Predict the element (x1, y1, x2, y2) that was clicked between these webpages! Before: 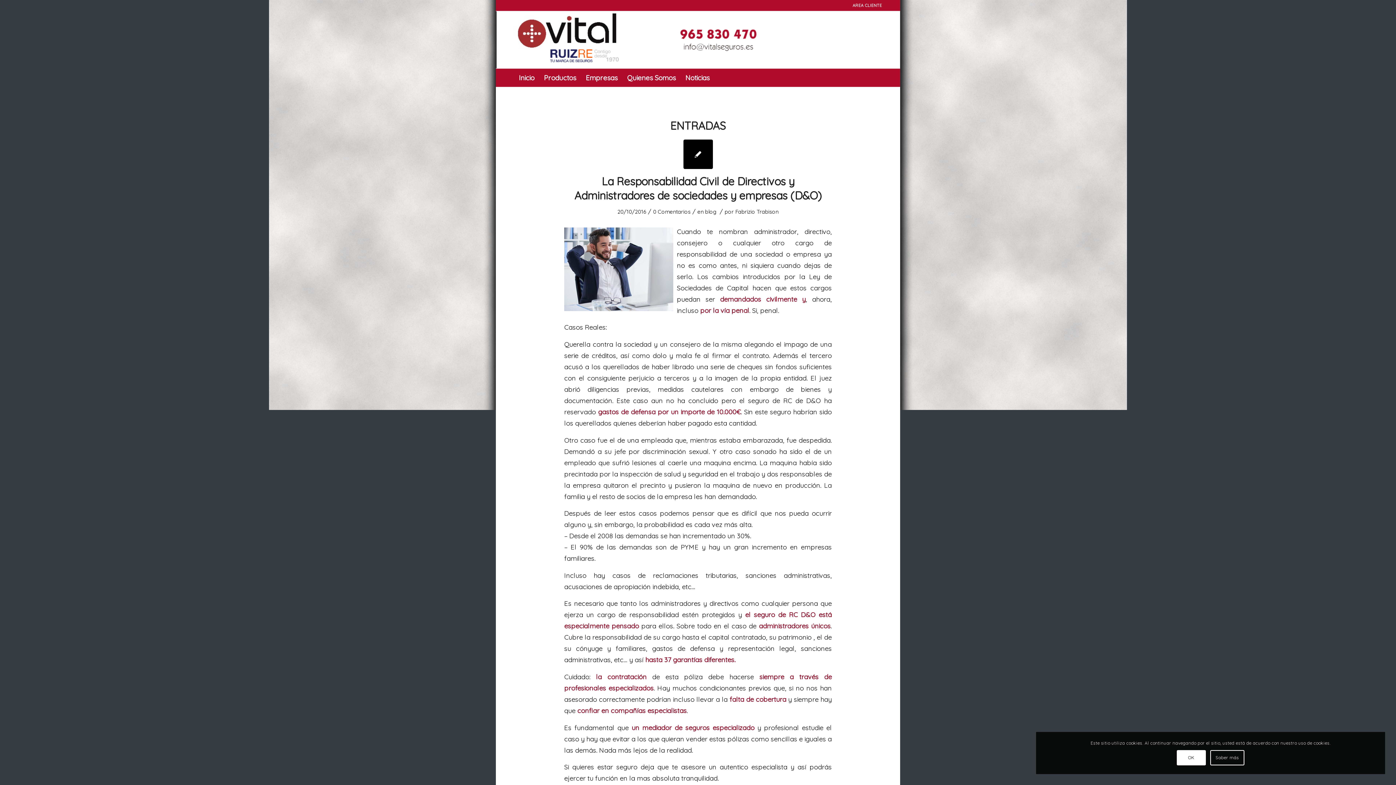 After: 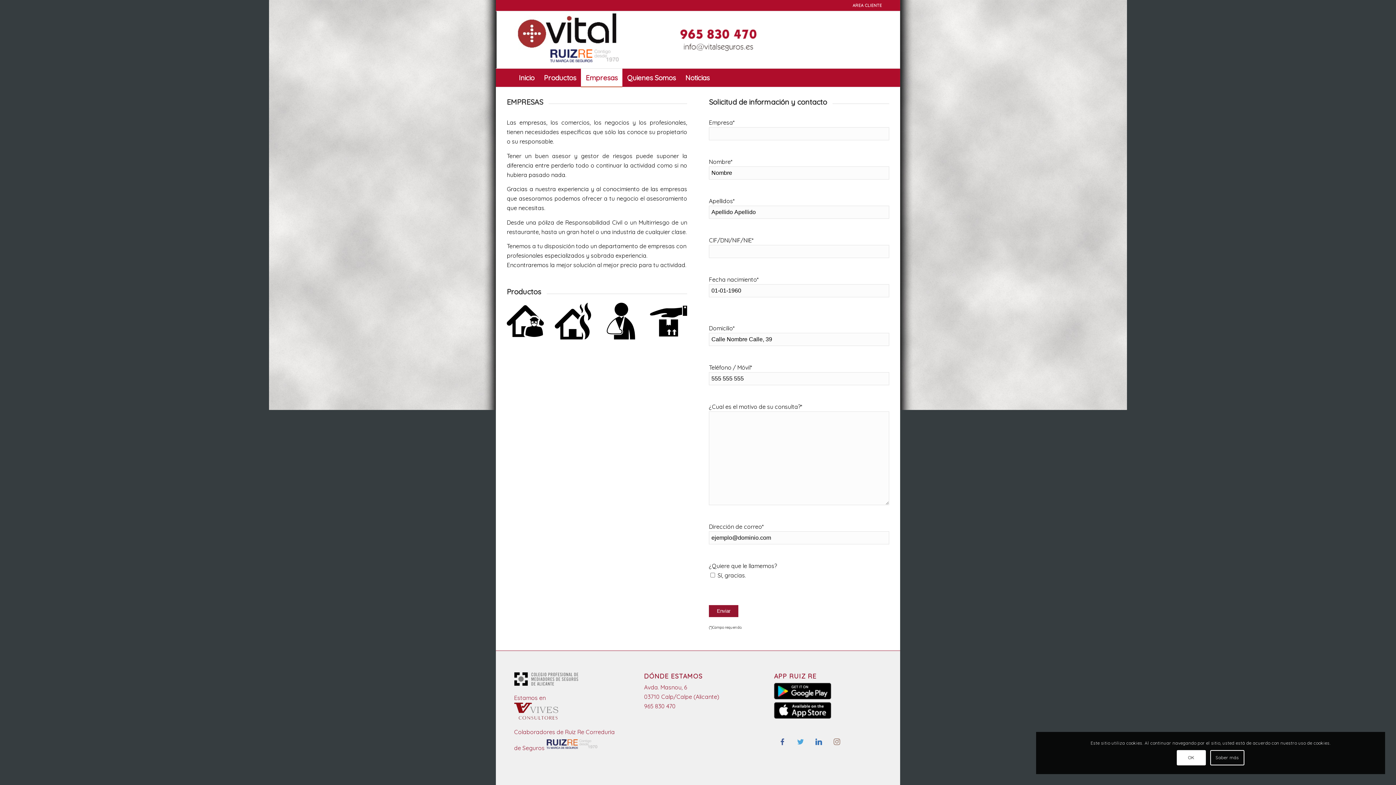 Action: bbox: (581, 68, 622, 86) label: Empresas